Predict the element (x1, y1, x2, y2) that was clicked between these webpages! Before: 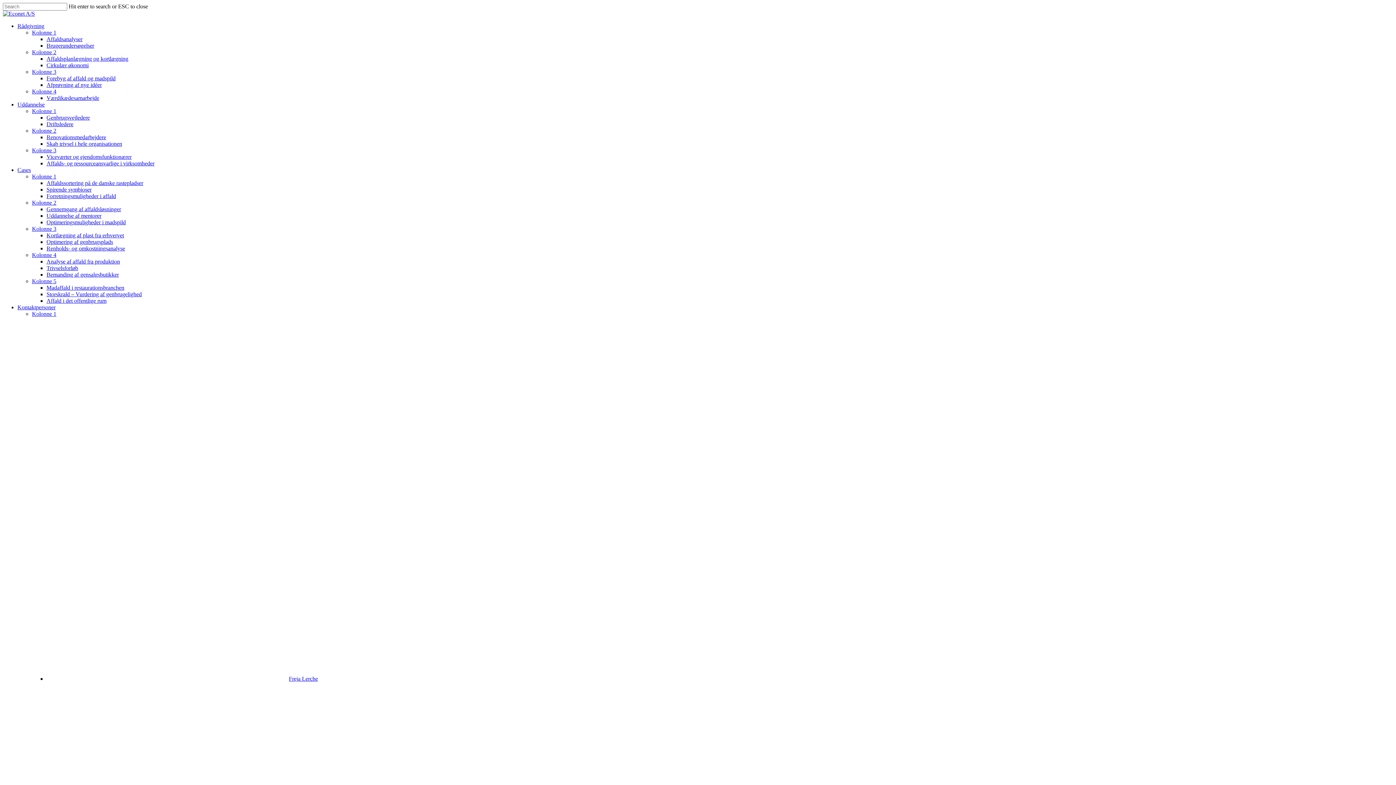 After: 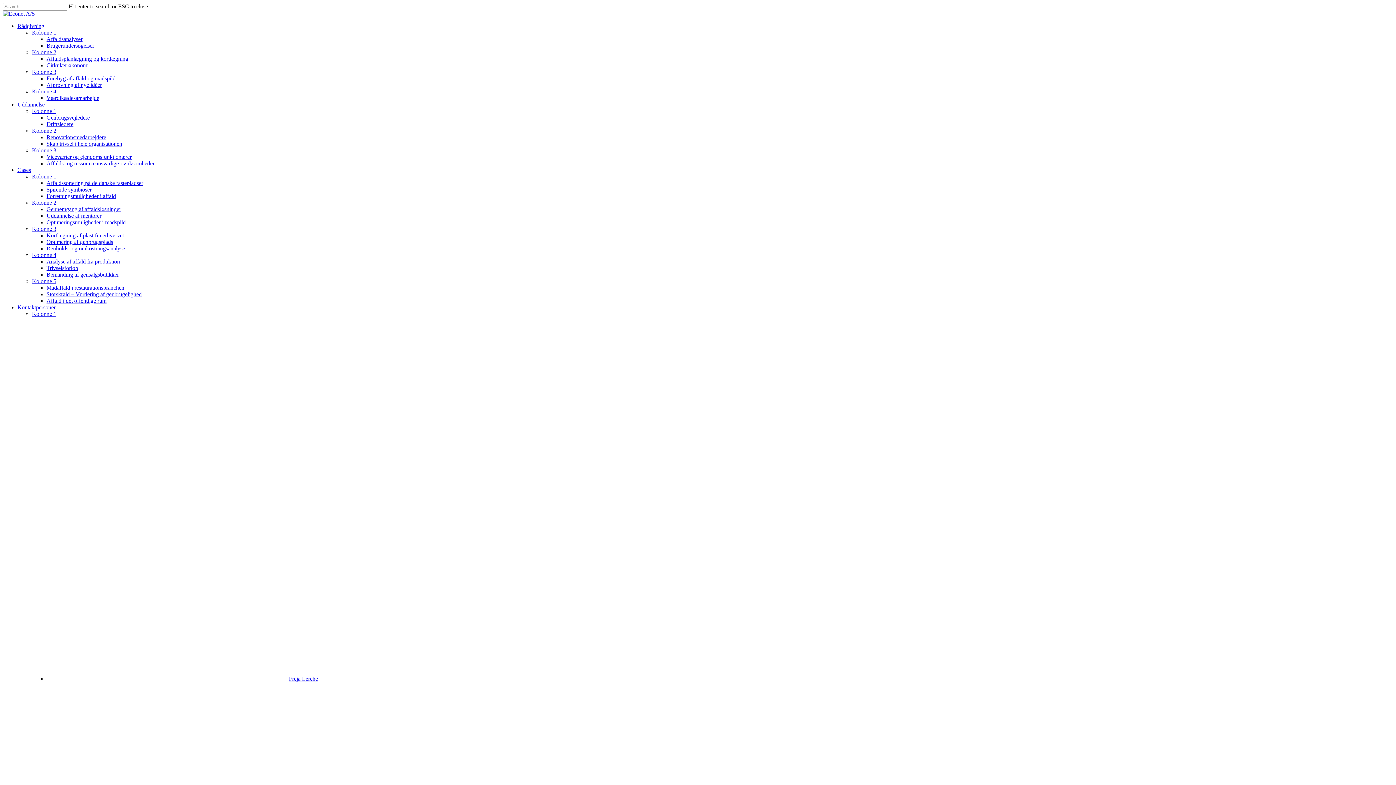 Action: label: Cases bbox: (17, 166, 30, 173)